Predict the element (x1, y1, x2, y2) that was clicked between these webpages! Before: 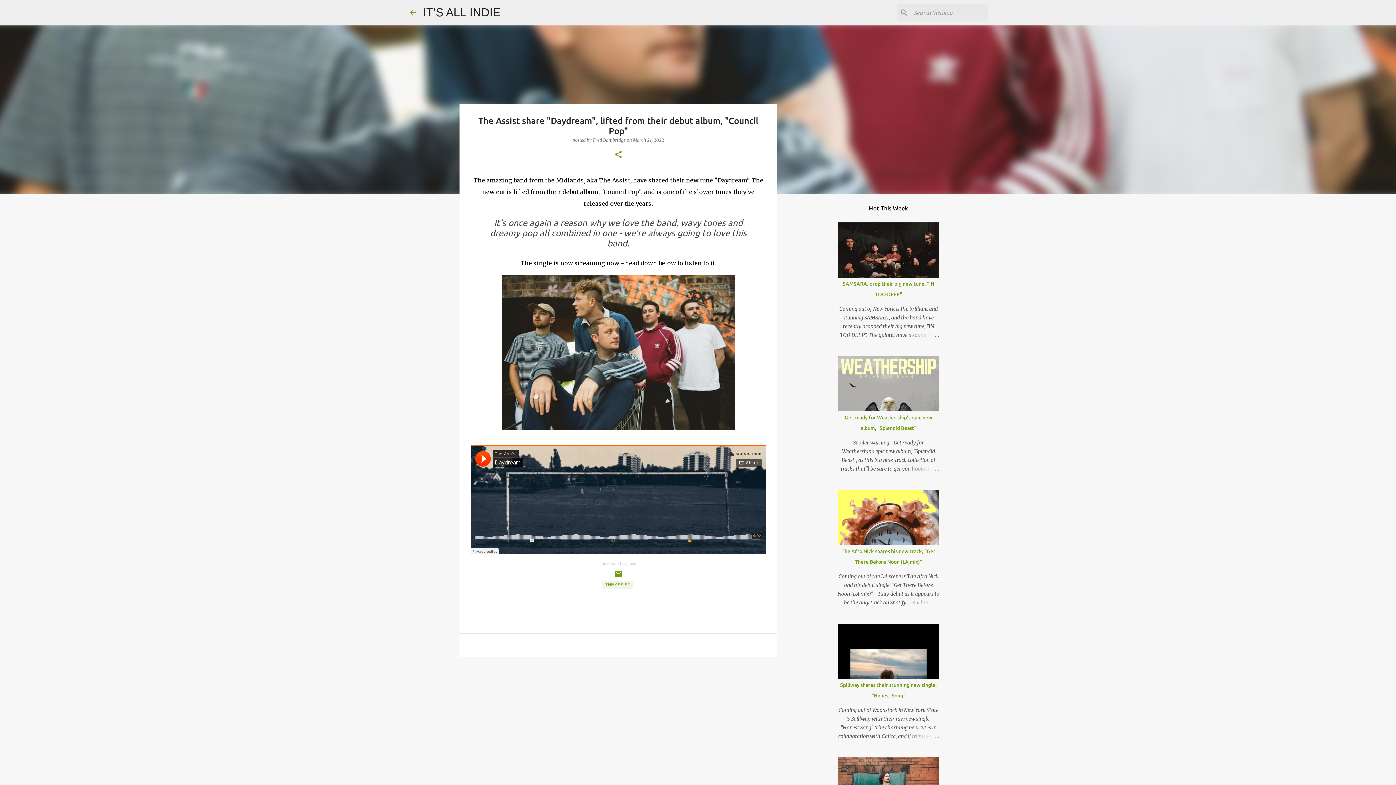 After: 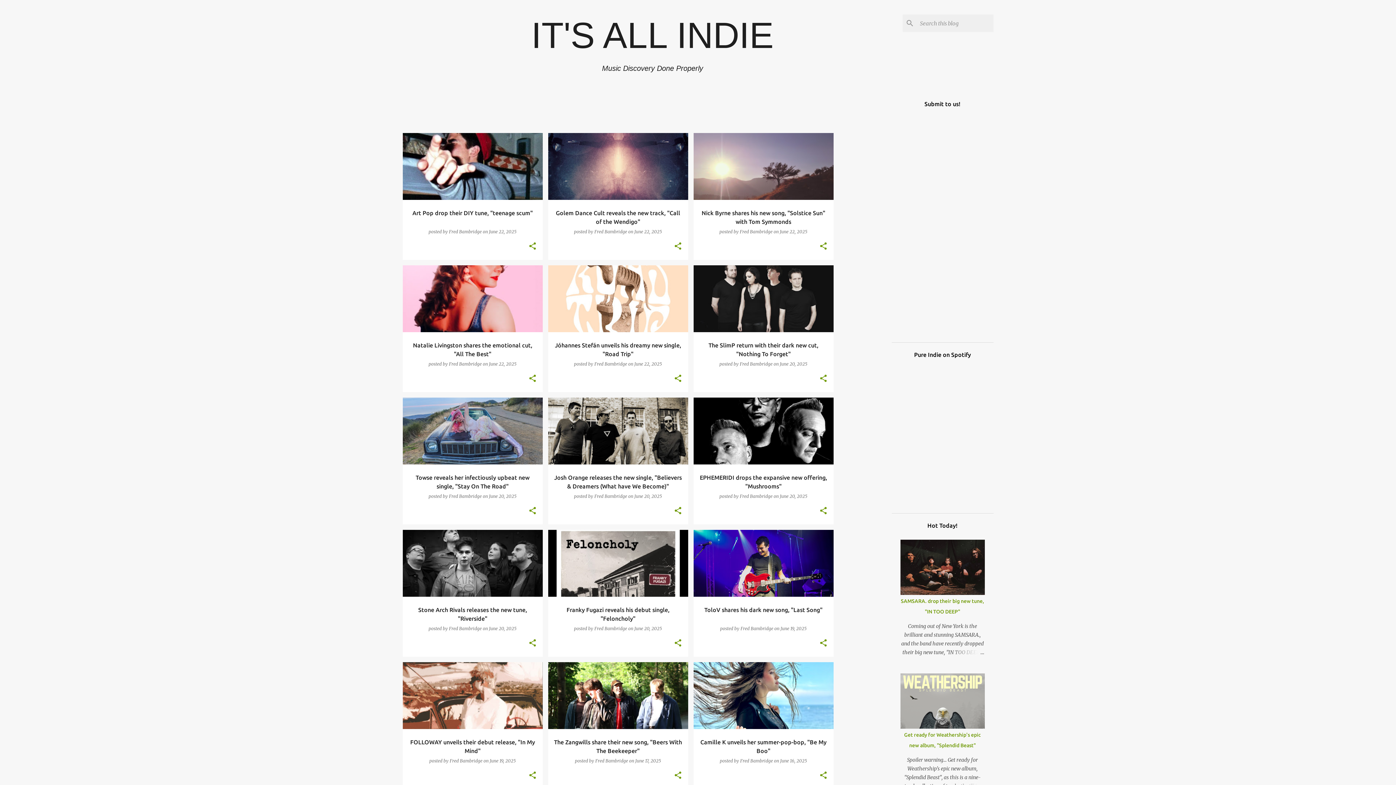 Action: bbox: (423, 5, 500, 18) label: IT'S ALL INDIE